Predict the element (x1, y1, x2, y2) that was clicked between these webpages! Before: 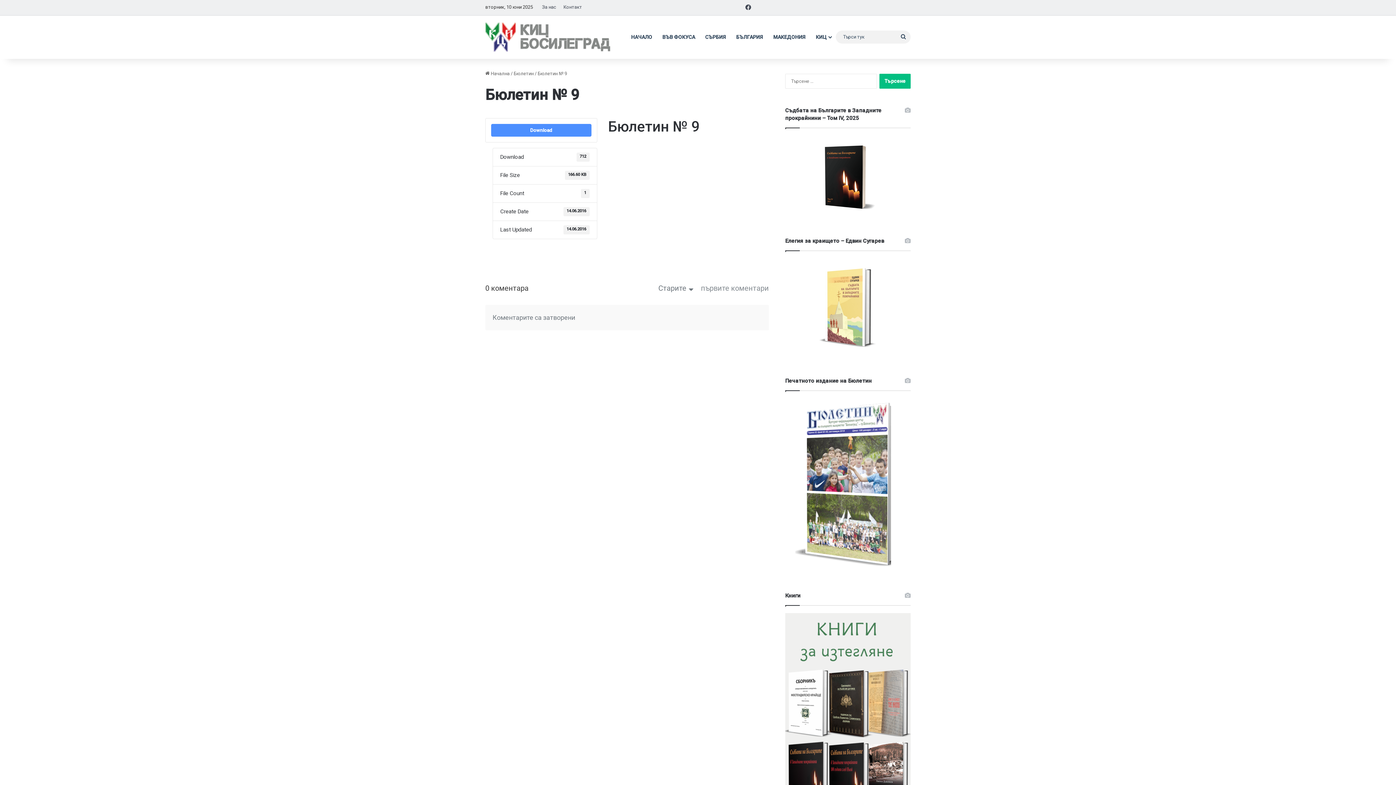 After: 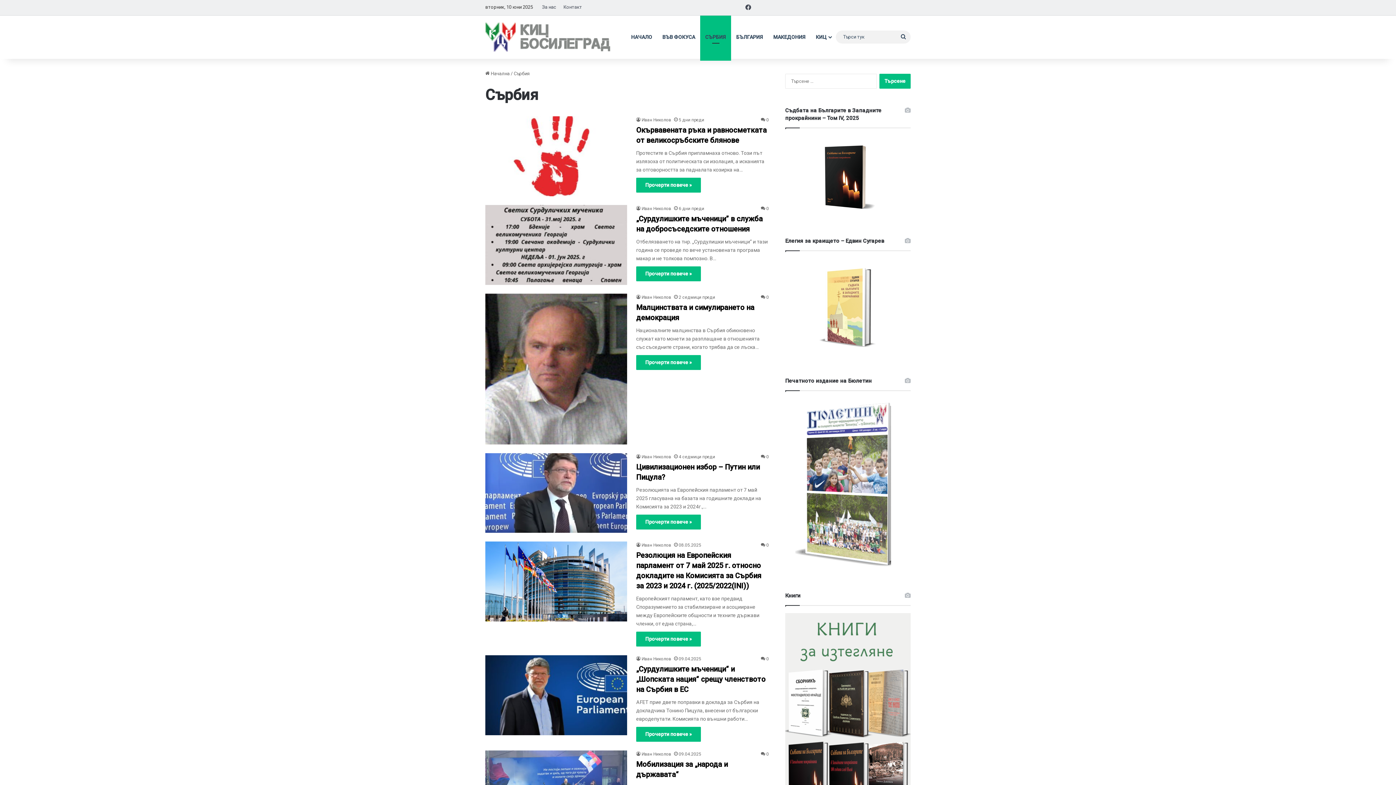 Action: label: СЪРБИЯ bbox: (700, 15, 731, 58)